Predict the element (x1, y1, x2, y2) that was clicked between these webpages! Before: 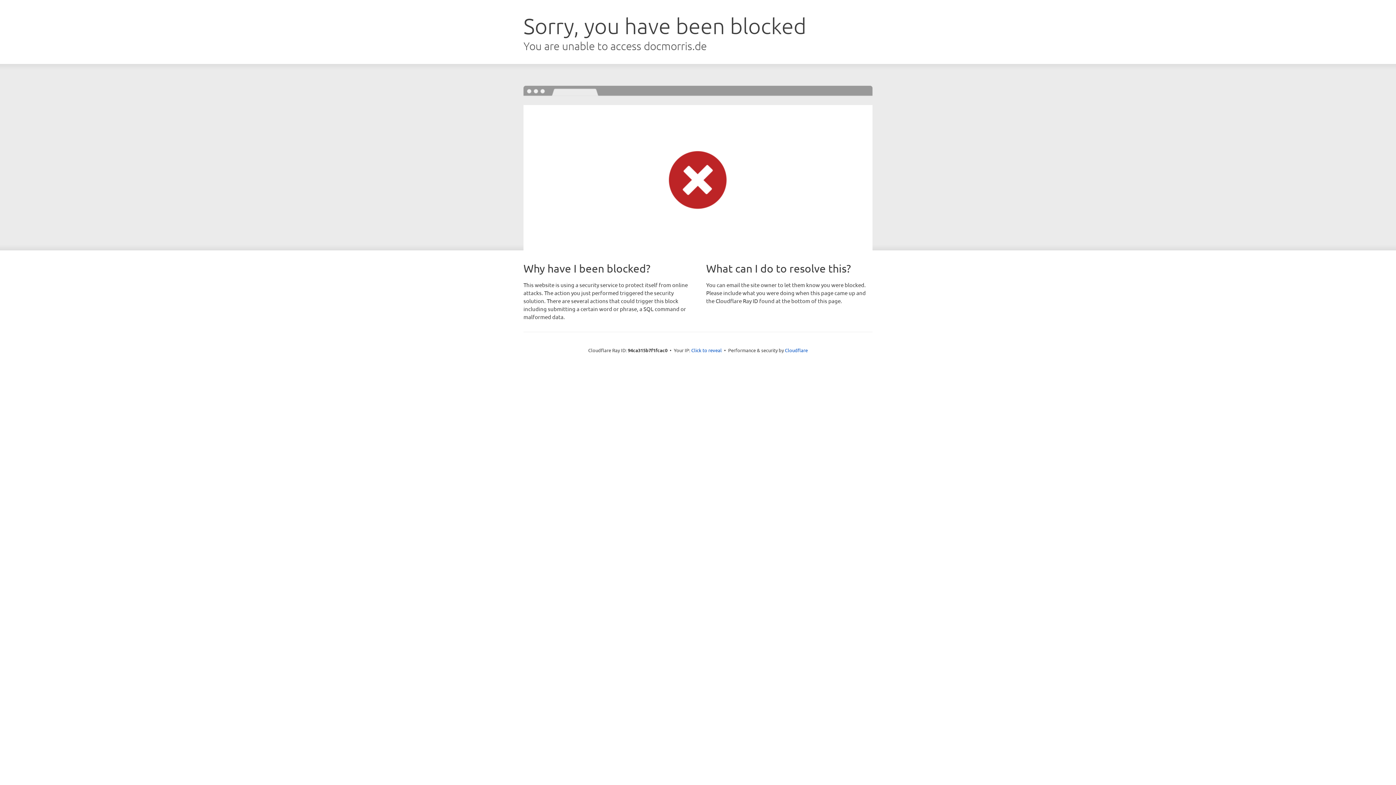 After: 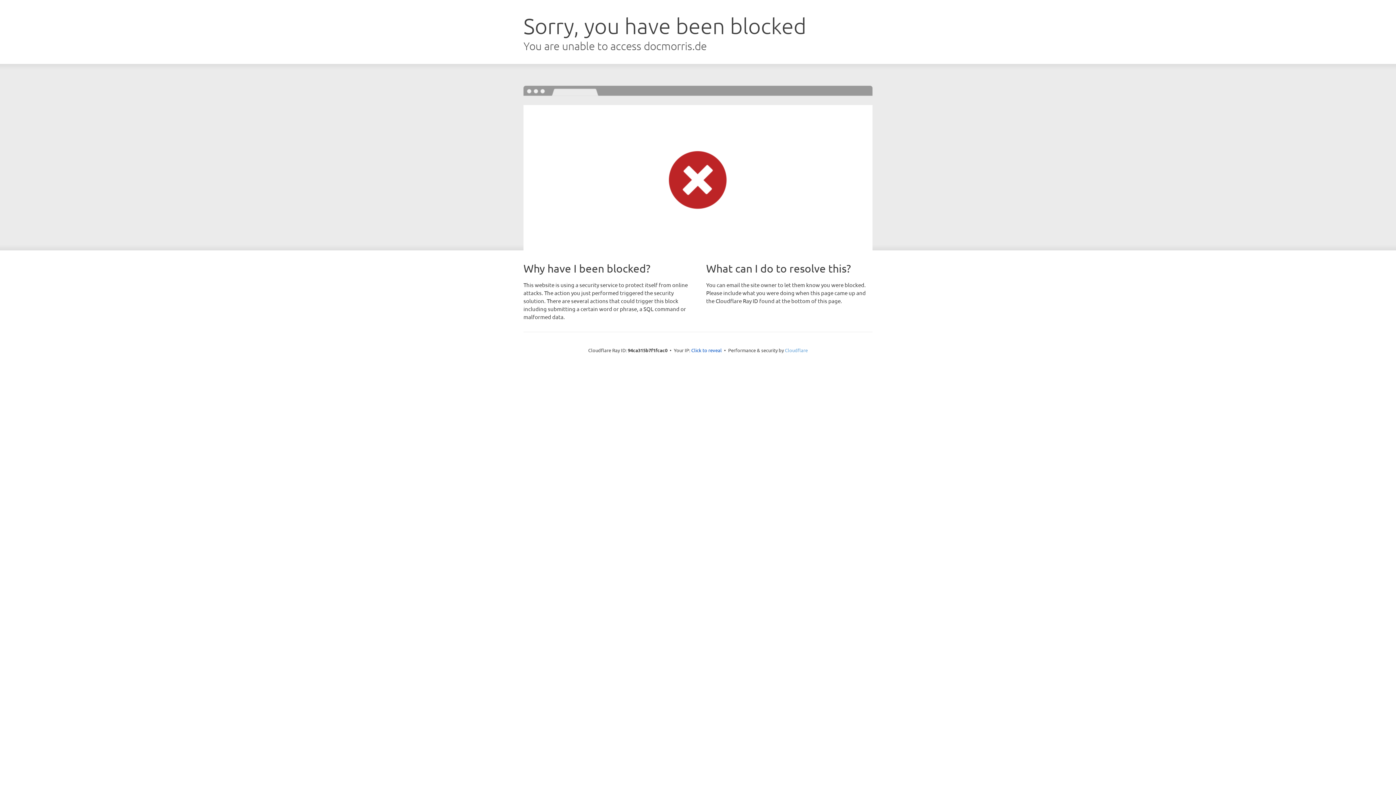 Action: bbox: (785, 347, 808, 353) label: Cloudflare